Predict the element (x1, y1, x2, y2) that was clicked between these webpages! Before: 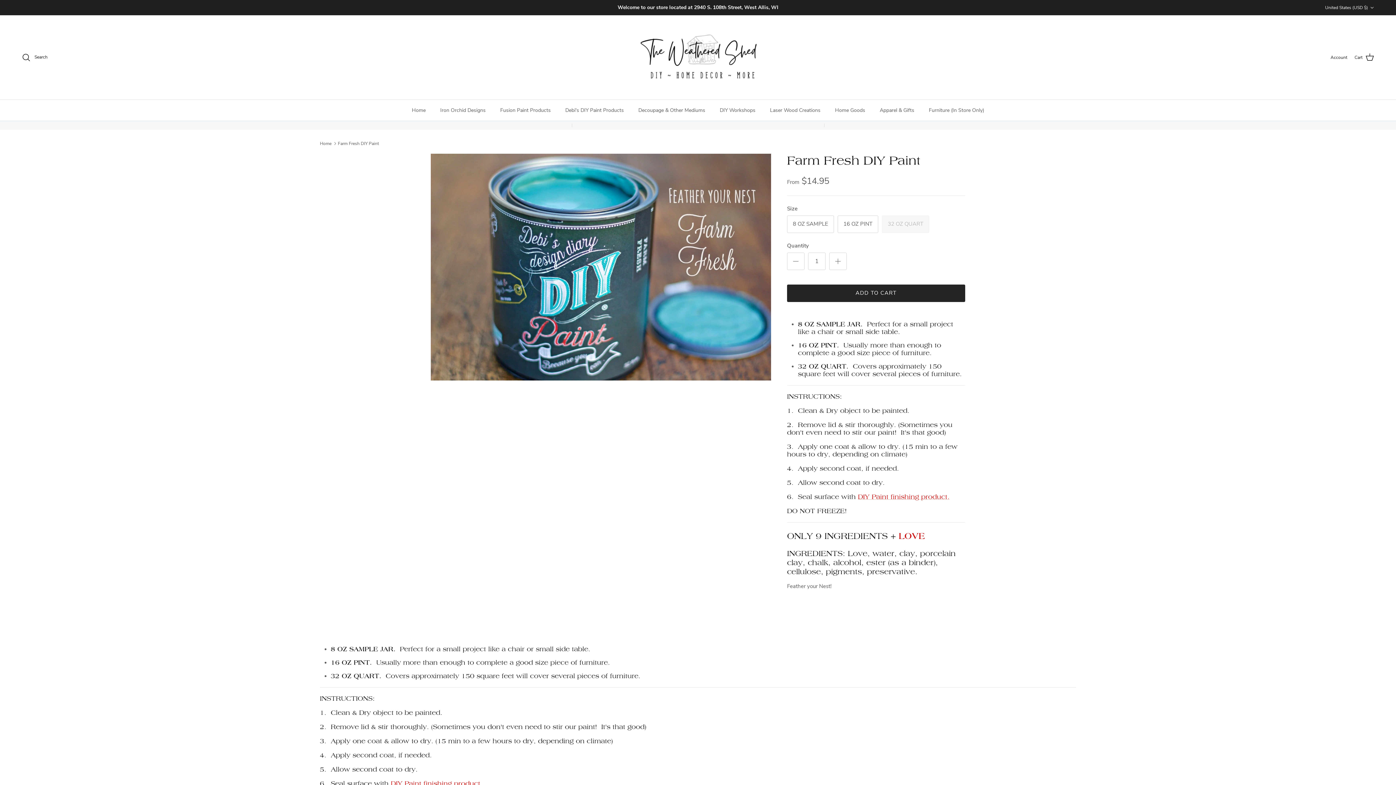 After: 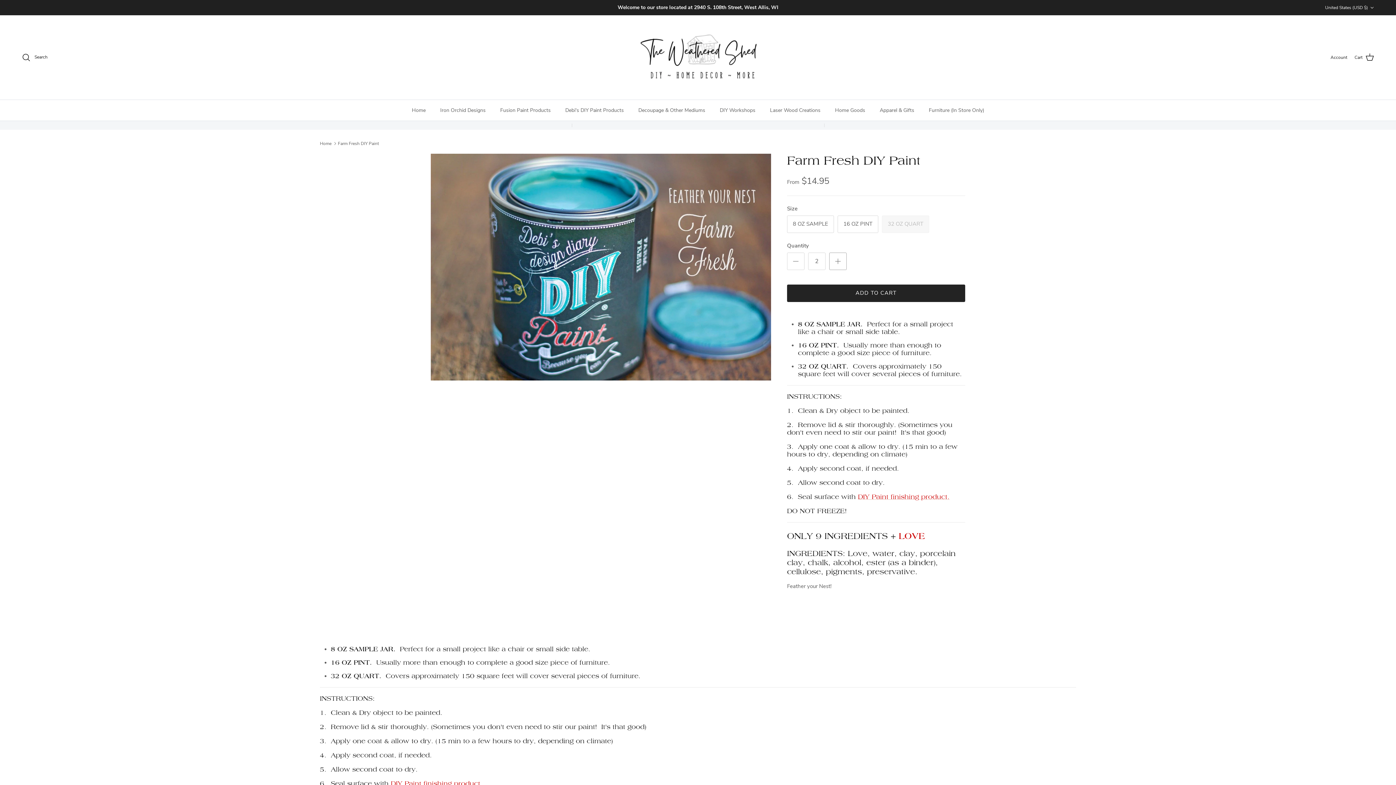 Action: bbox: (829, 252, 846, 270) label: Increase quantity